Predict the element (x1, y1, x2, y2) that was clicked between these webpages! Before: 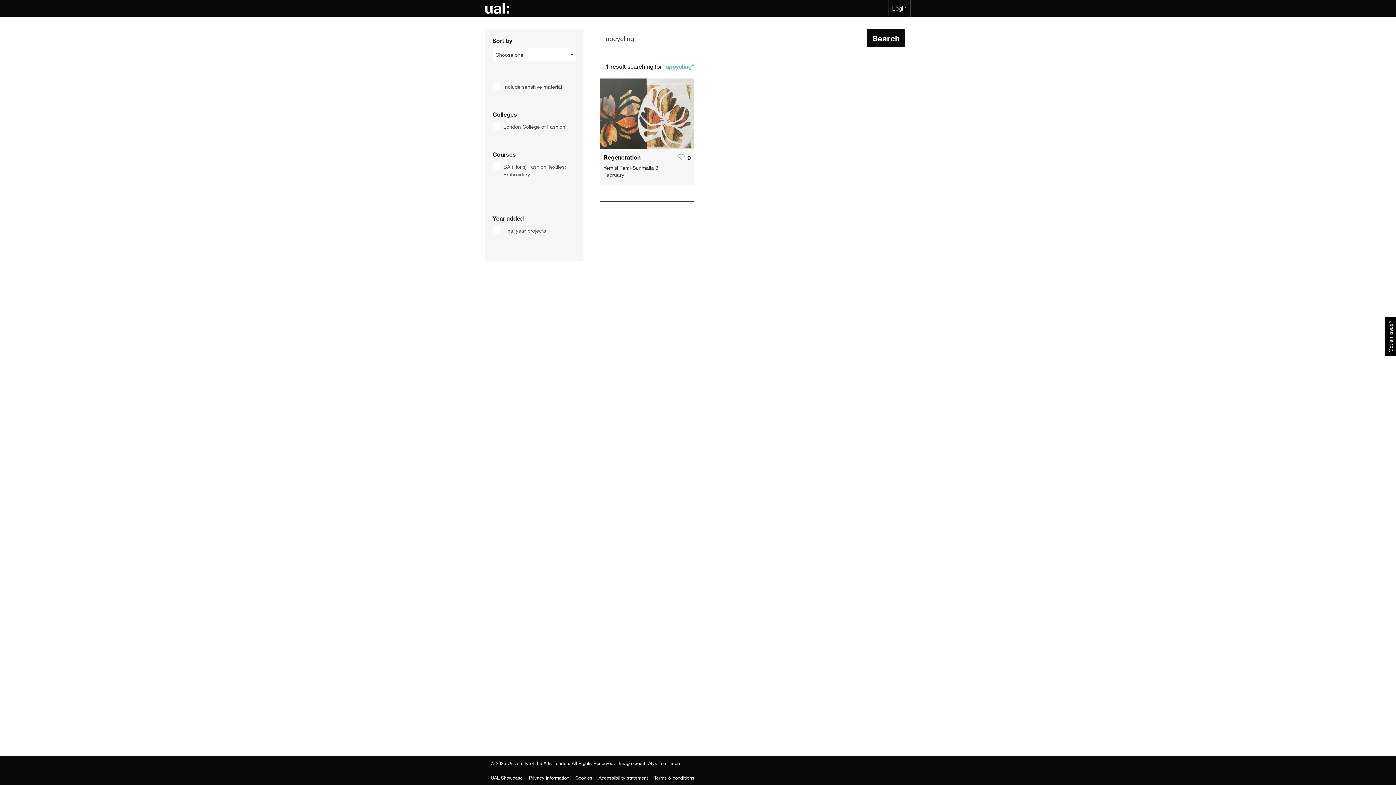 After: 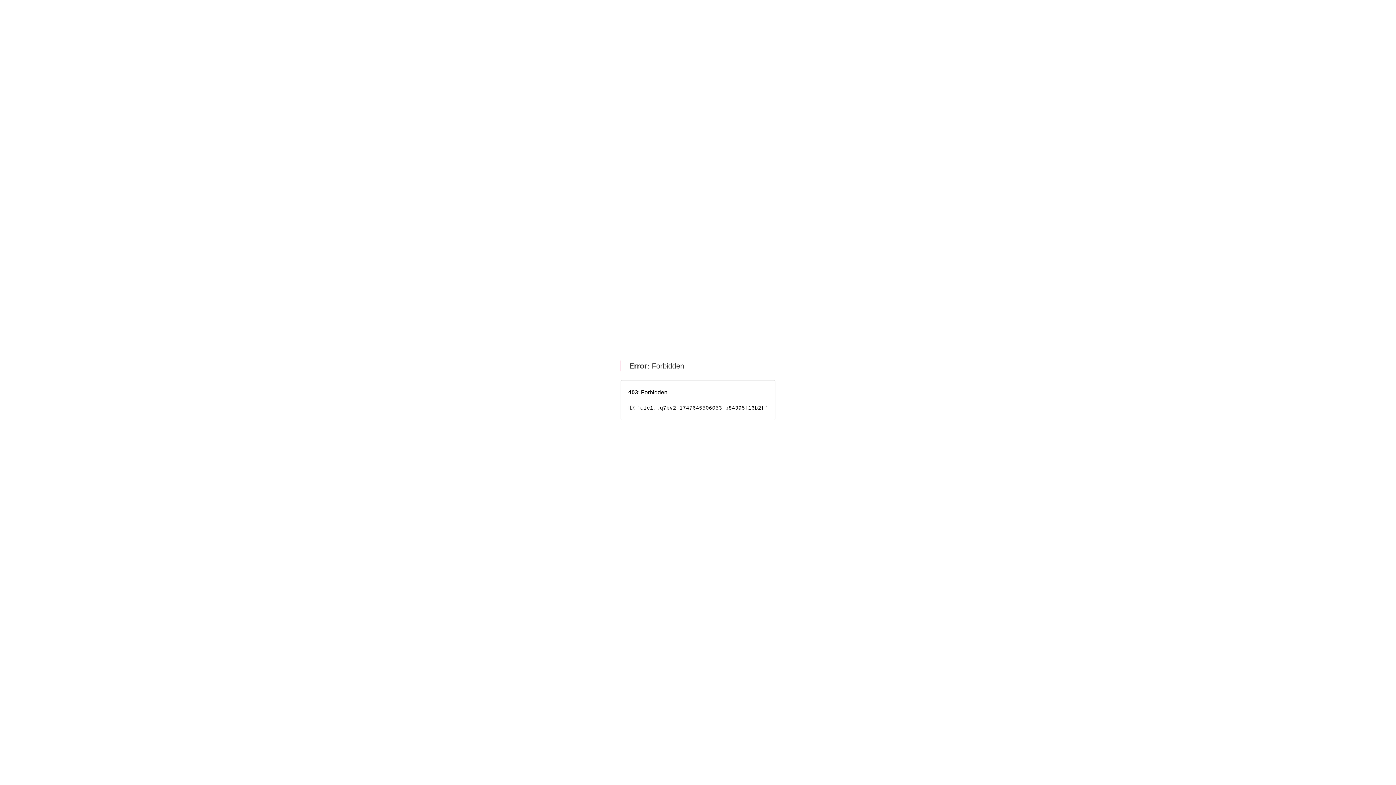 Action: bbox: (490, 775, 522, 781) label: UAL Showcase